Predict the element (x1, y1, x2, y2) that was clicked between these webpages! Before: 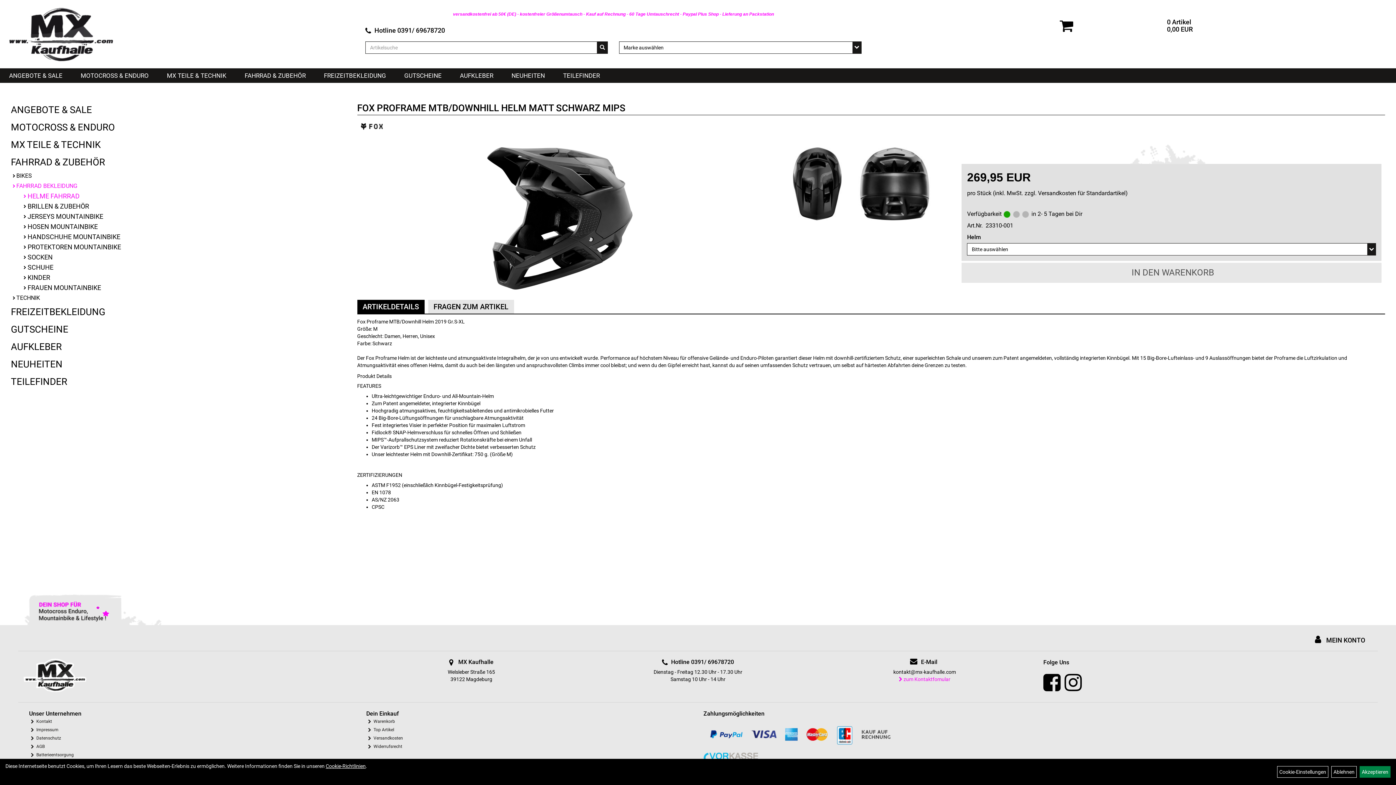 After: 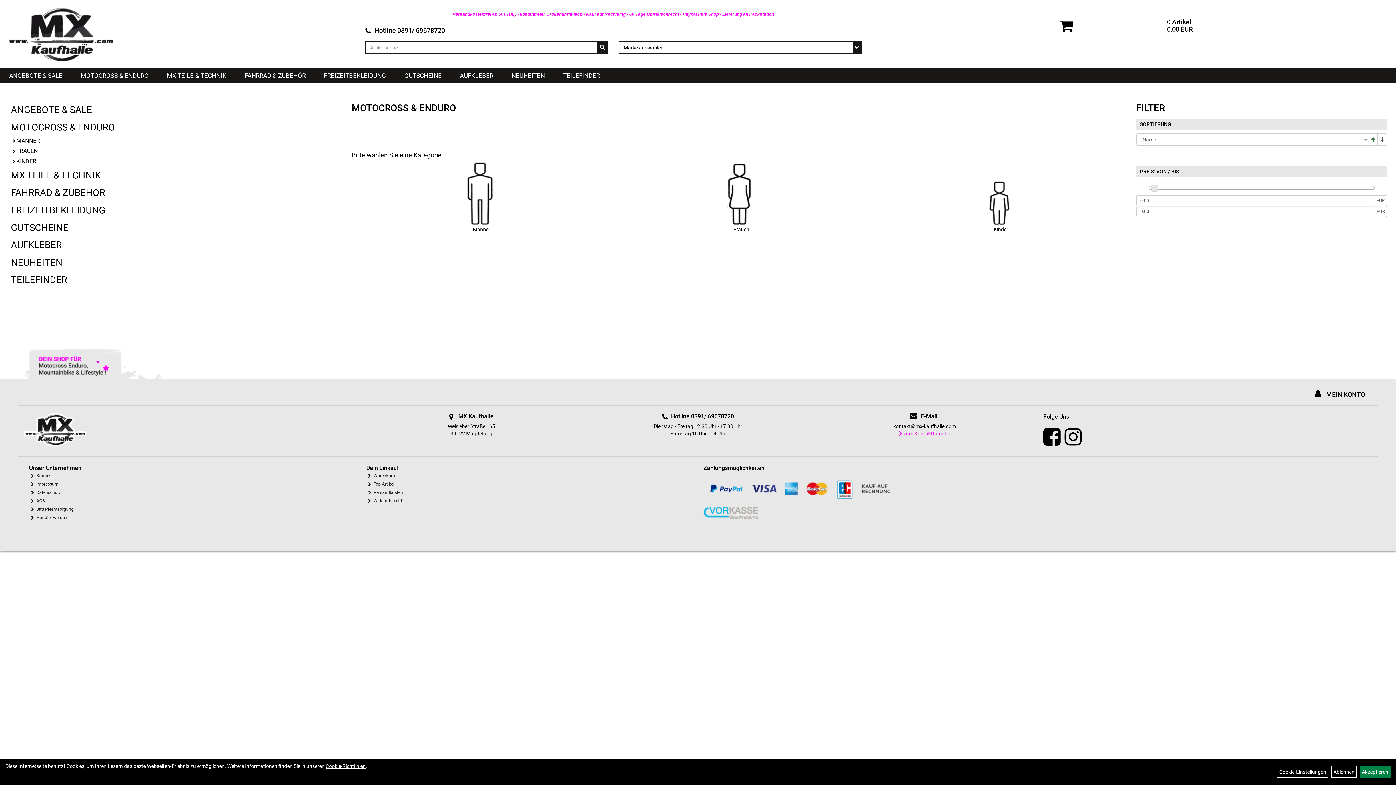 Action: label: MOTOCROSS & ENDURO bbox: (71, 69, 157, 81)